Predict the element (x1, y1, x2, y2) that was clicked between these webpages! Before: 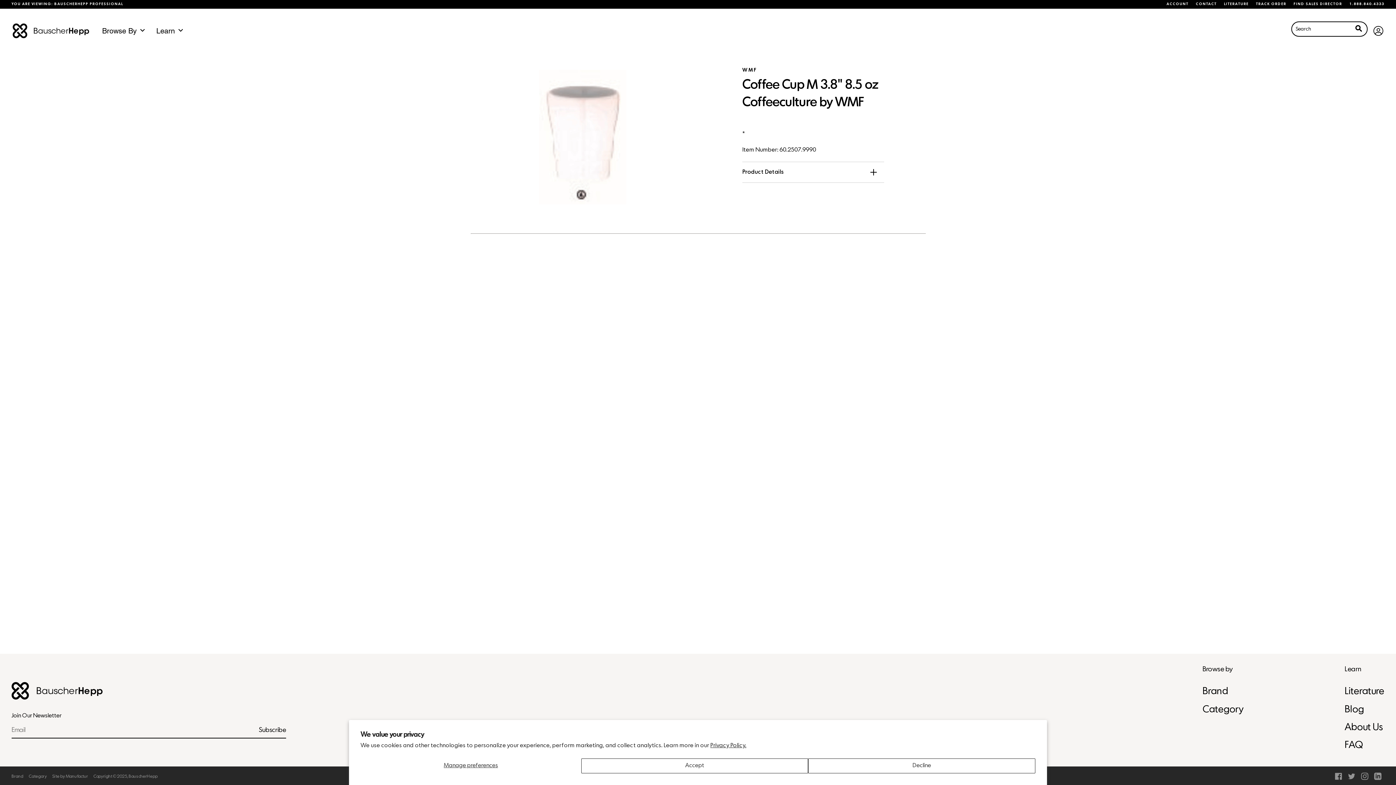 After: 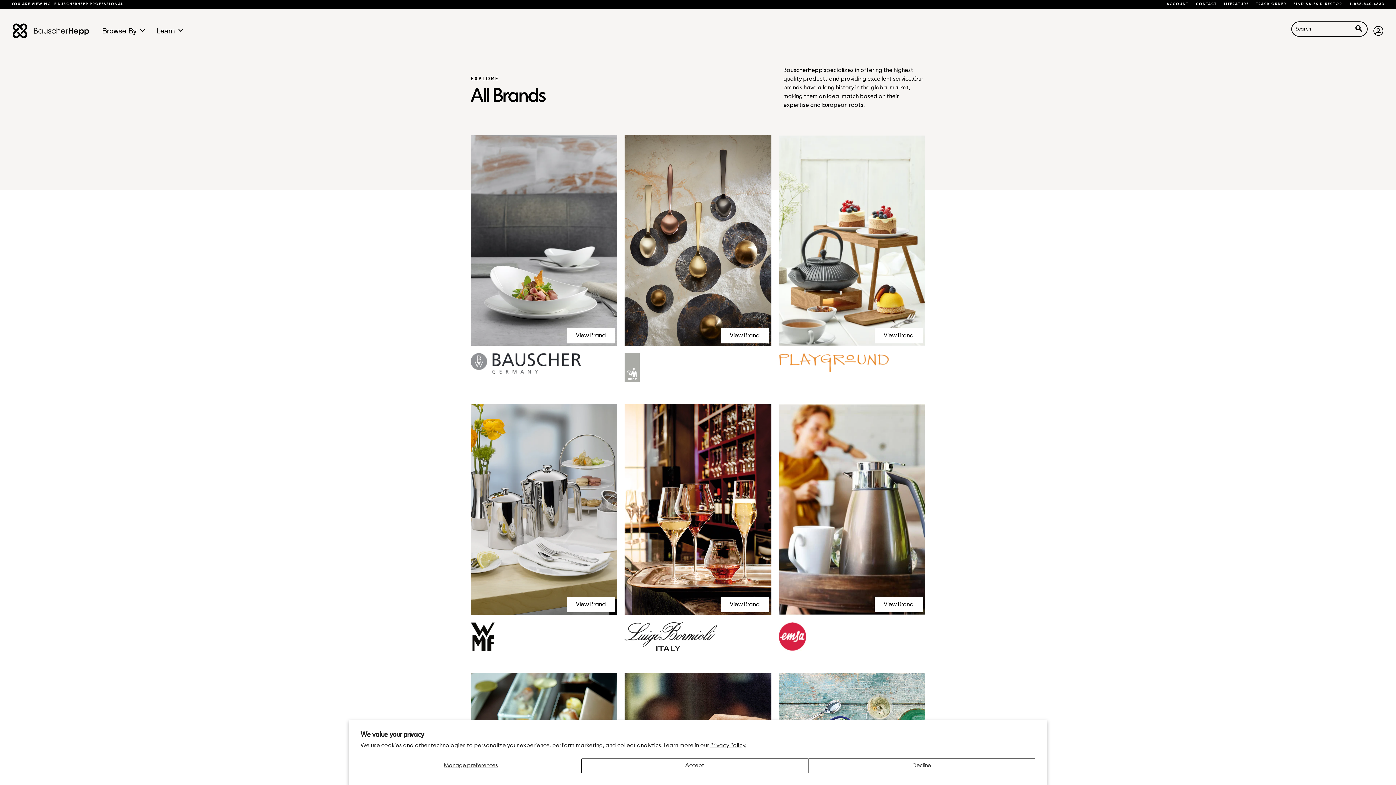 Action: bbox: (1202, 683, 1243, 701) label: Brand